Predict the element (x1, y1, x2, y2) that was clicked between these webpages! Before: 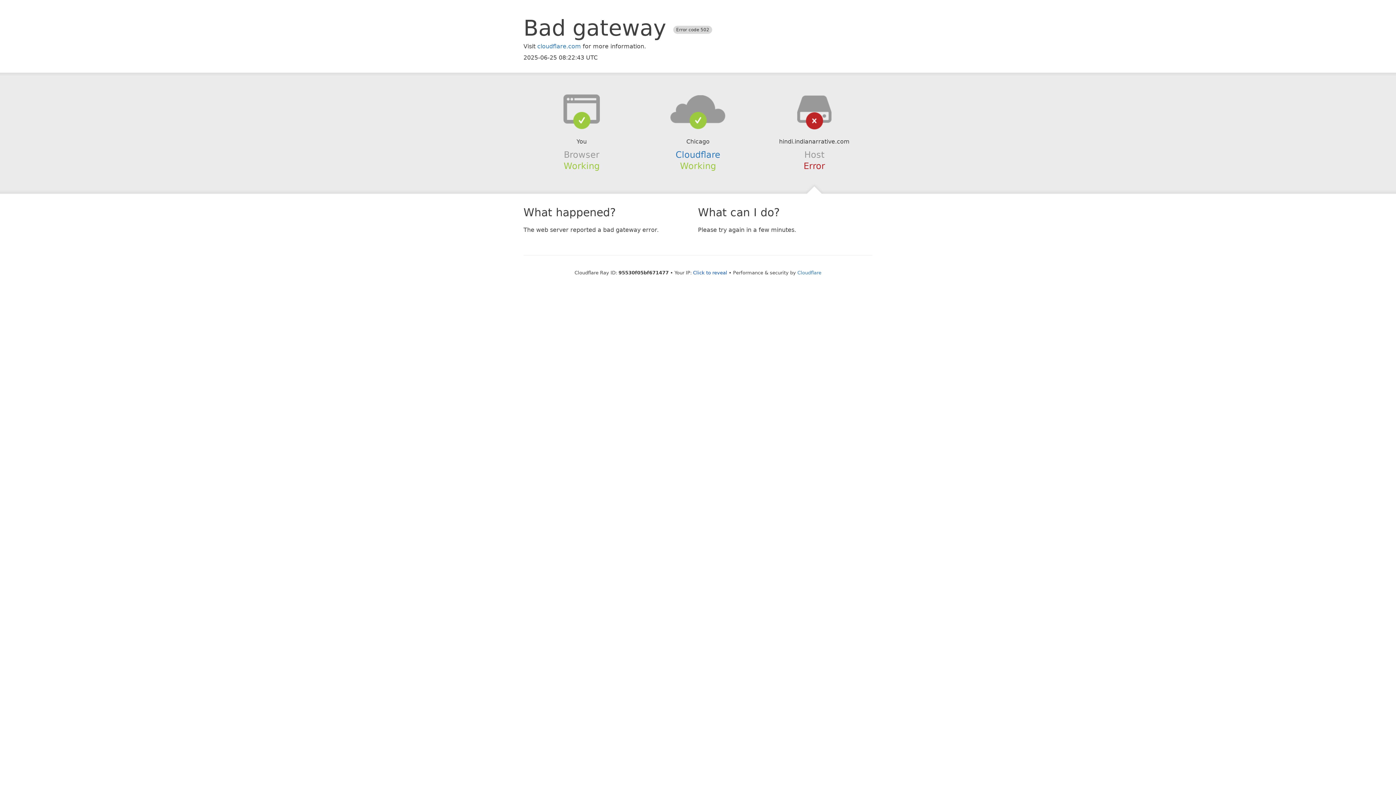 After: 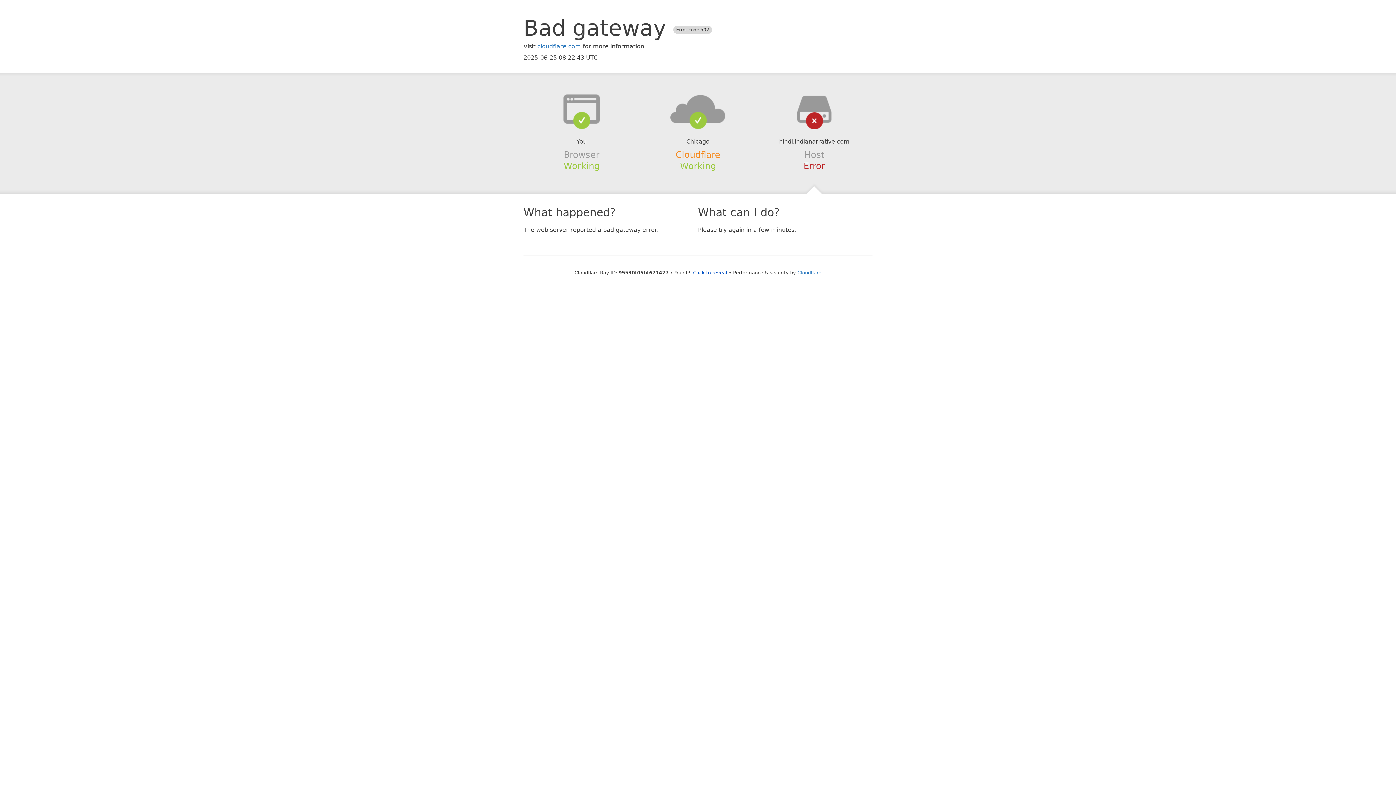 Action: label: Cloudflare bbox: (675, 149, 720, 159)